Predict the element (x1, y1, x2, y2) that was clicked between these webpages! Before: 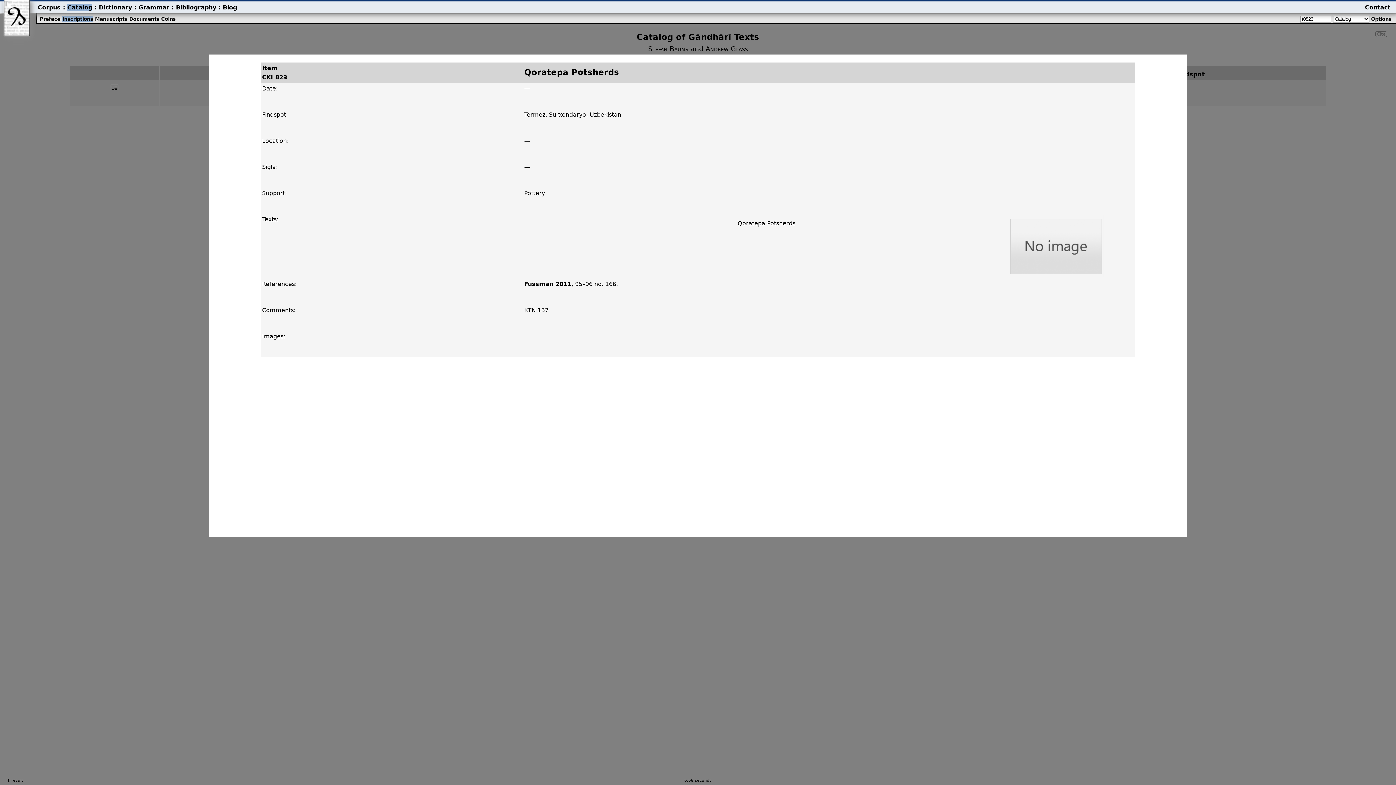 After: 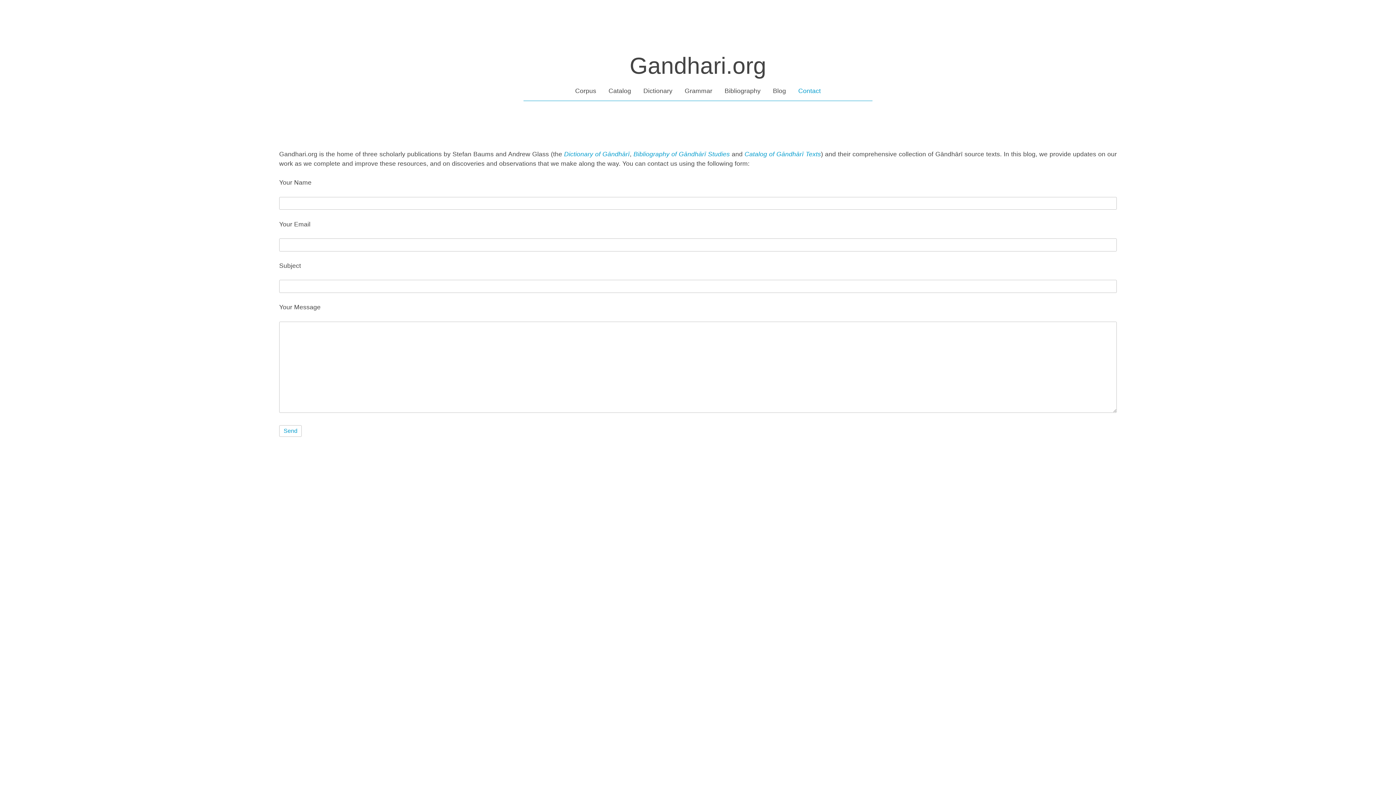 Action: bbox: (1365, 3, 1390, 10) label: Contact